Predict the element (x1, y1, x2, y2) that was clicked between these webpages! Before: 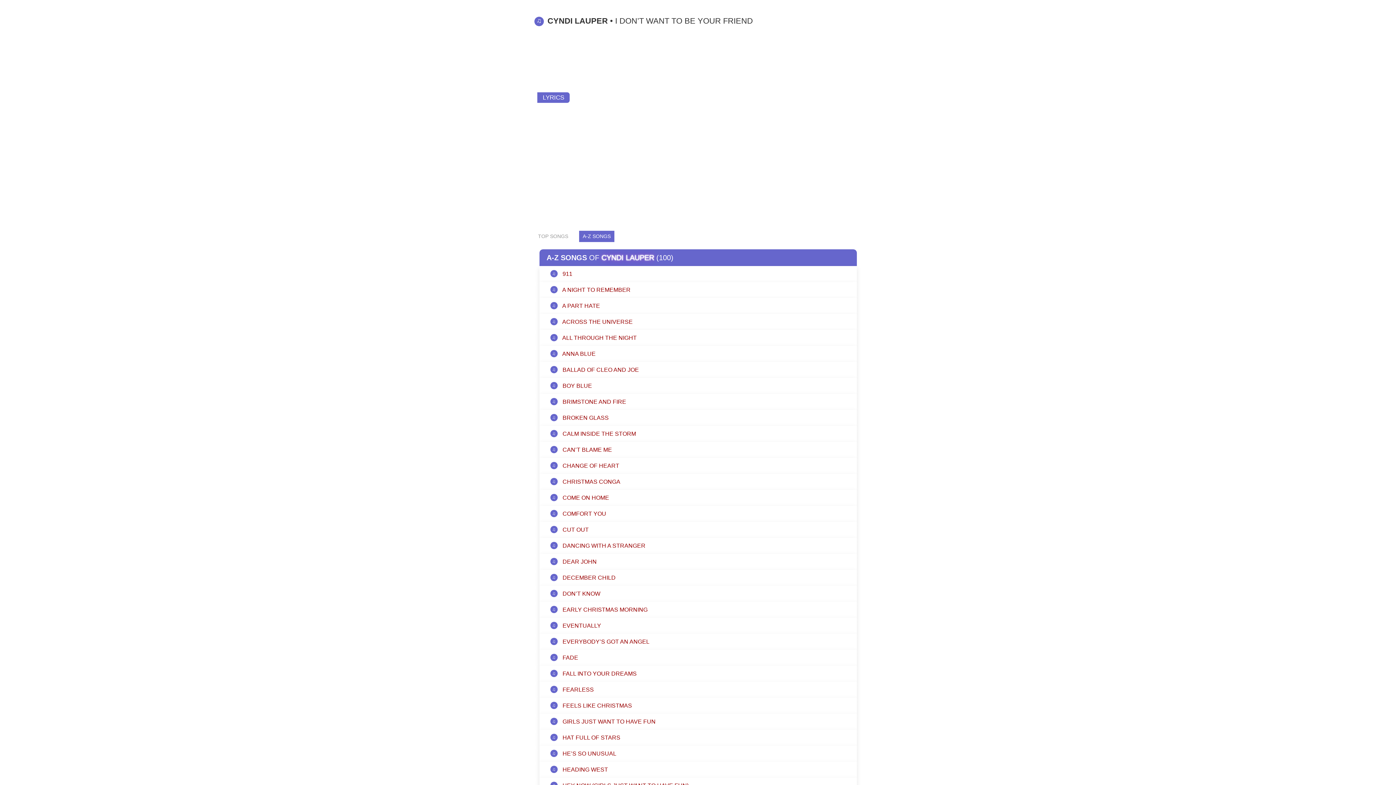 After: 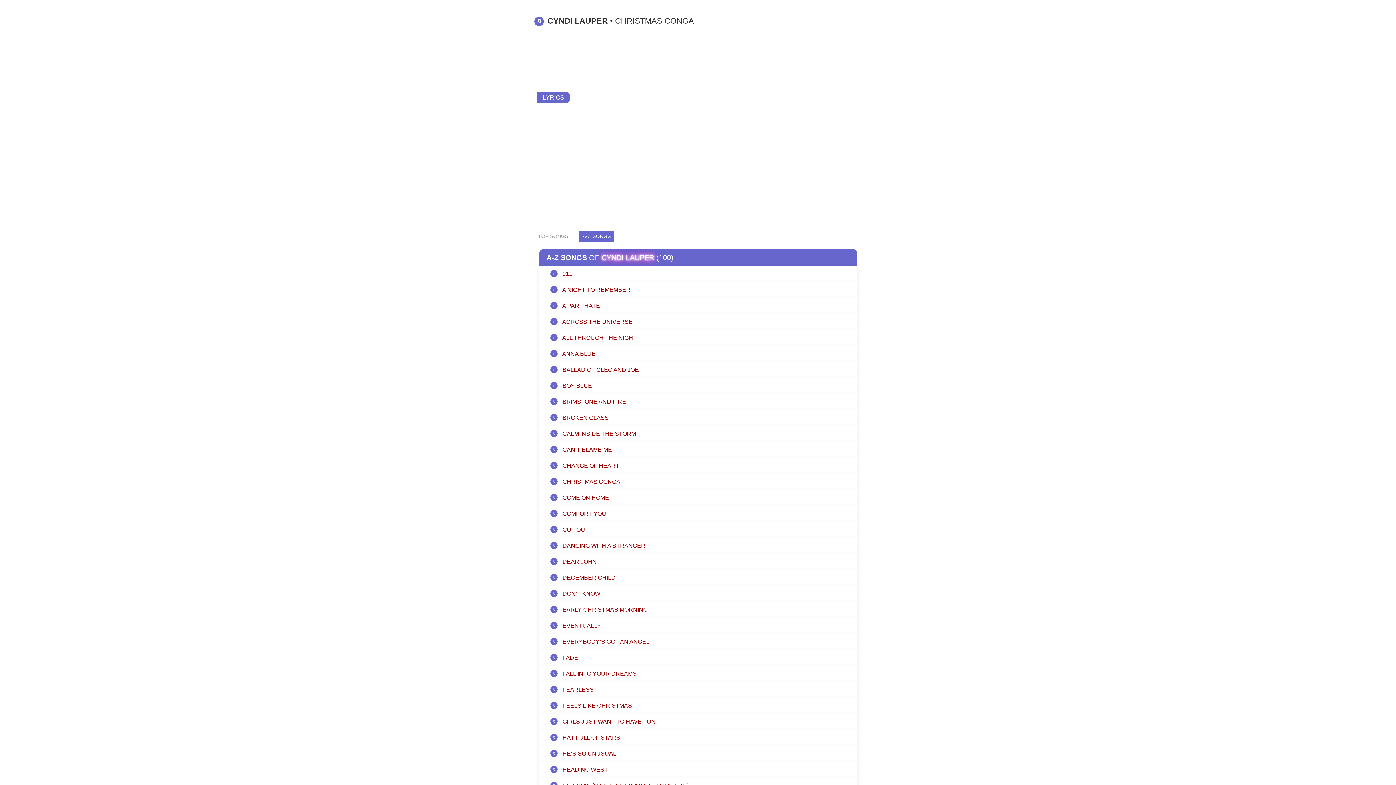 Action: bbox: (539, 477, 856, 486) label: ♫ CHRISTMAS CONGA